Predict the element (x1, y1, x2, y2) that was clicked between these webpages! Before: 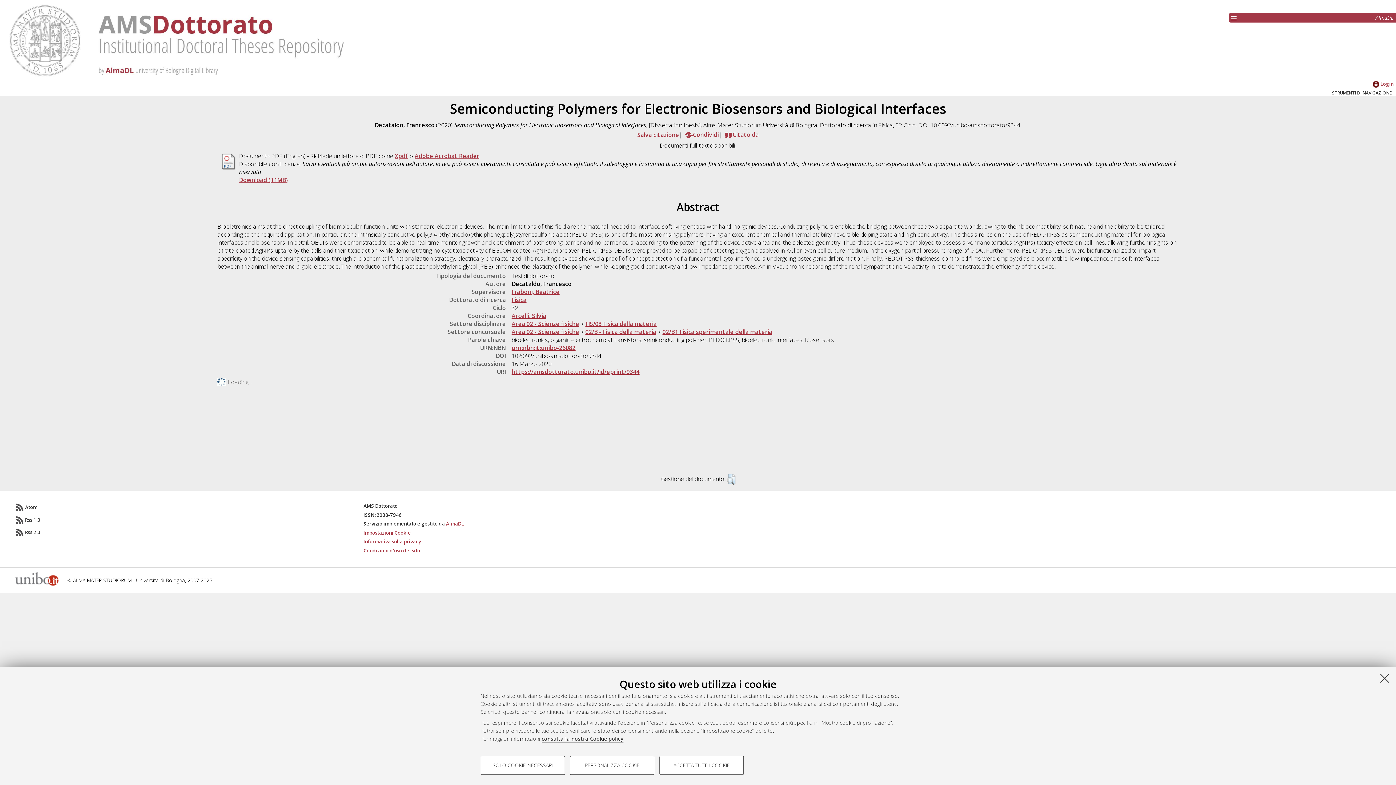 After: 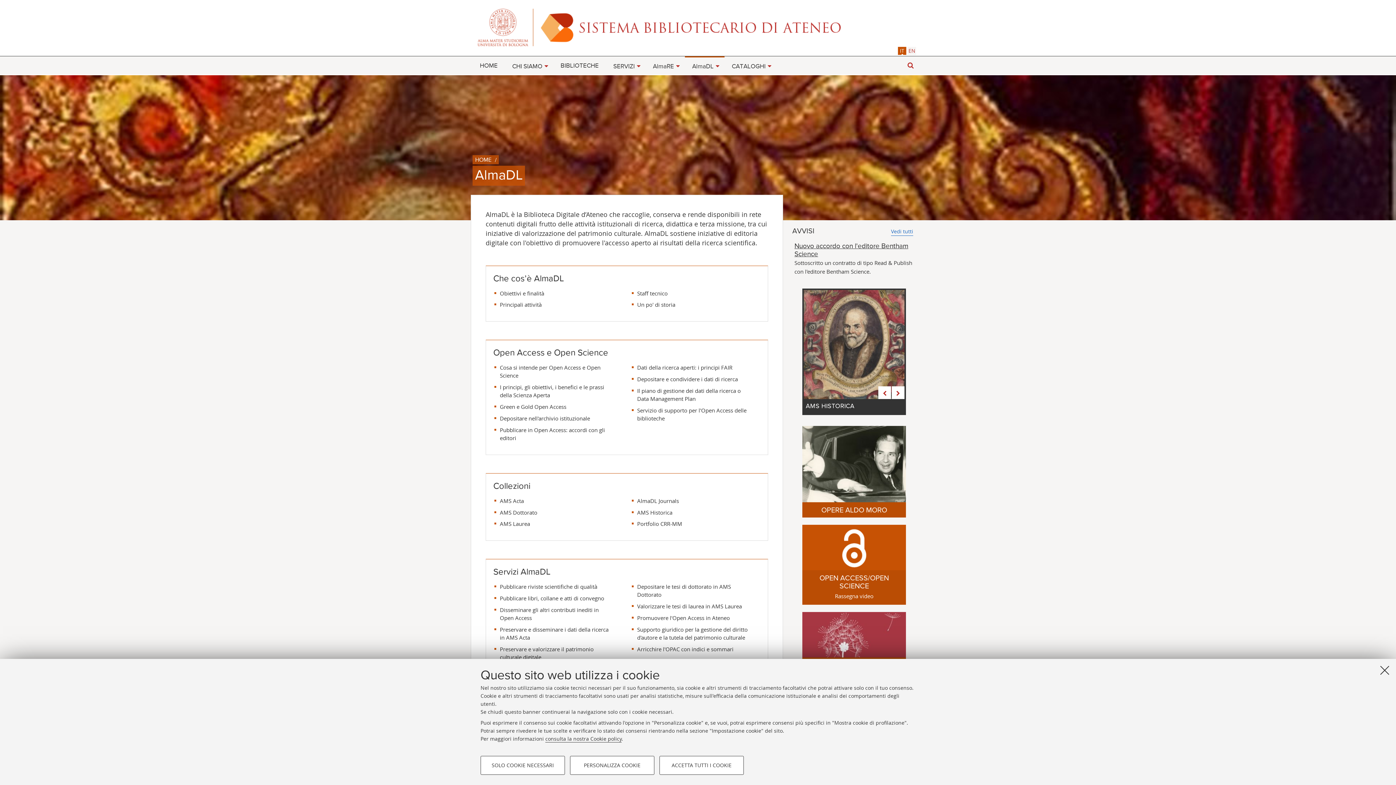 Action: bbox: (1376, 14, 1393, 21) label: AlmaDL